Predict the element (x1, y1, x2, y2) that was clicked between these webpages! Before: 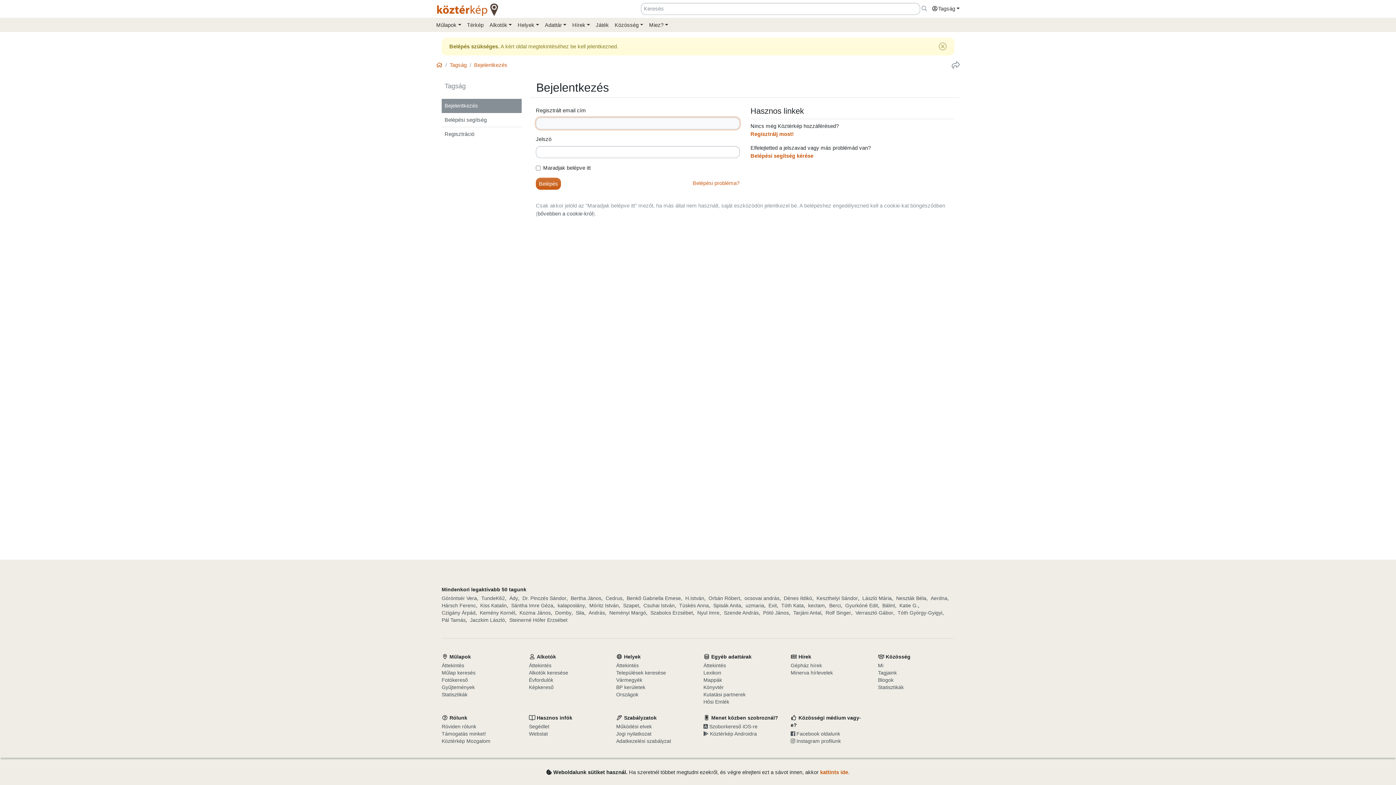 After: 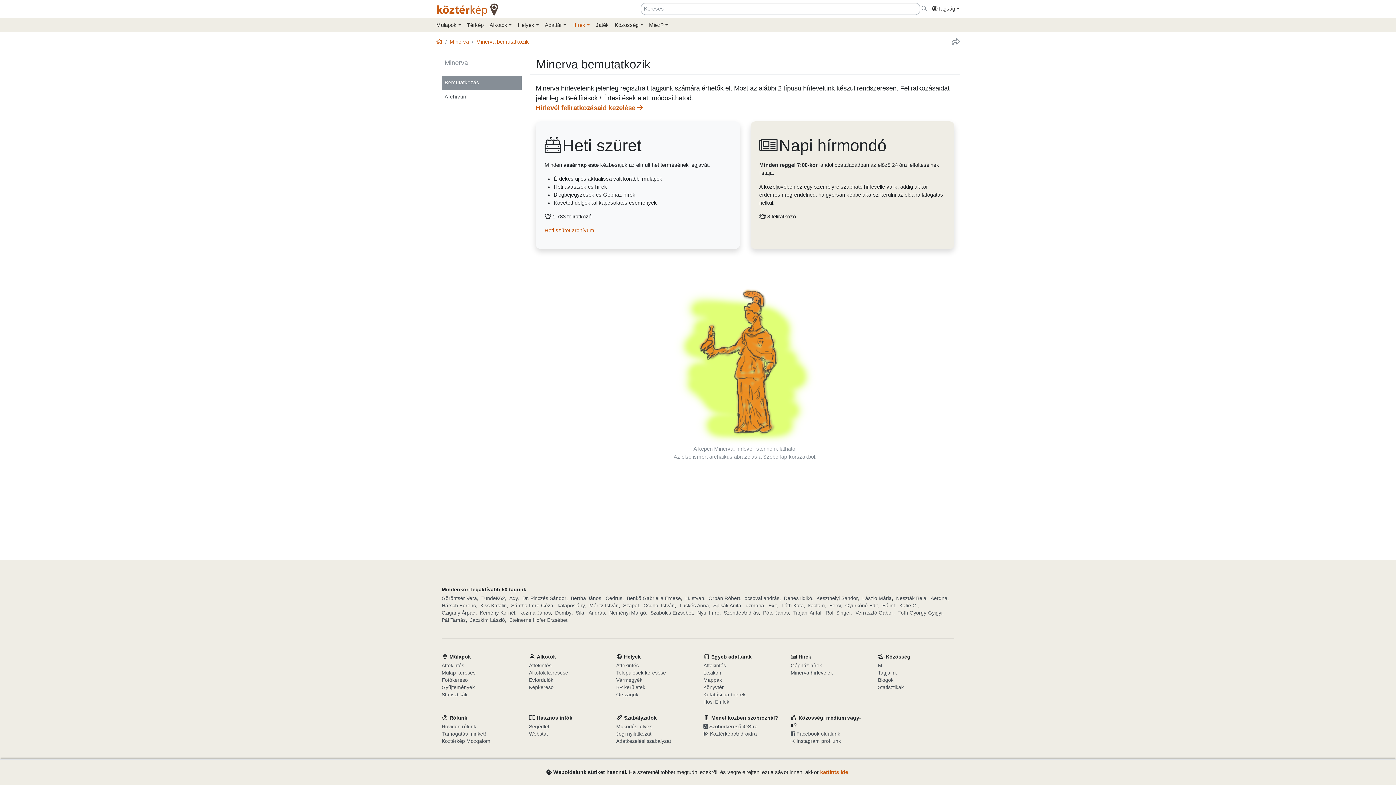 Action: bbox: (790, 669, 867, 676) label: Minerva hírlevelek